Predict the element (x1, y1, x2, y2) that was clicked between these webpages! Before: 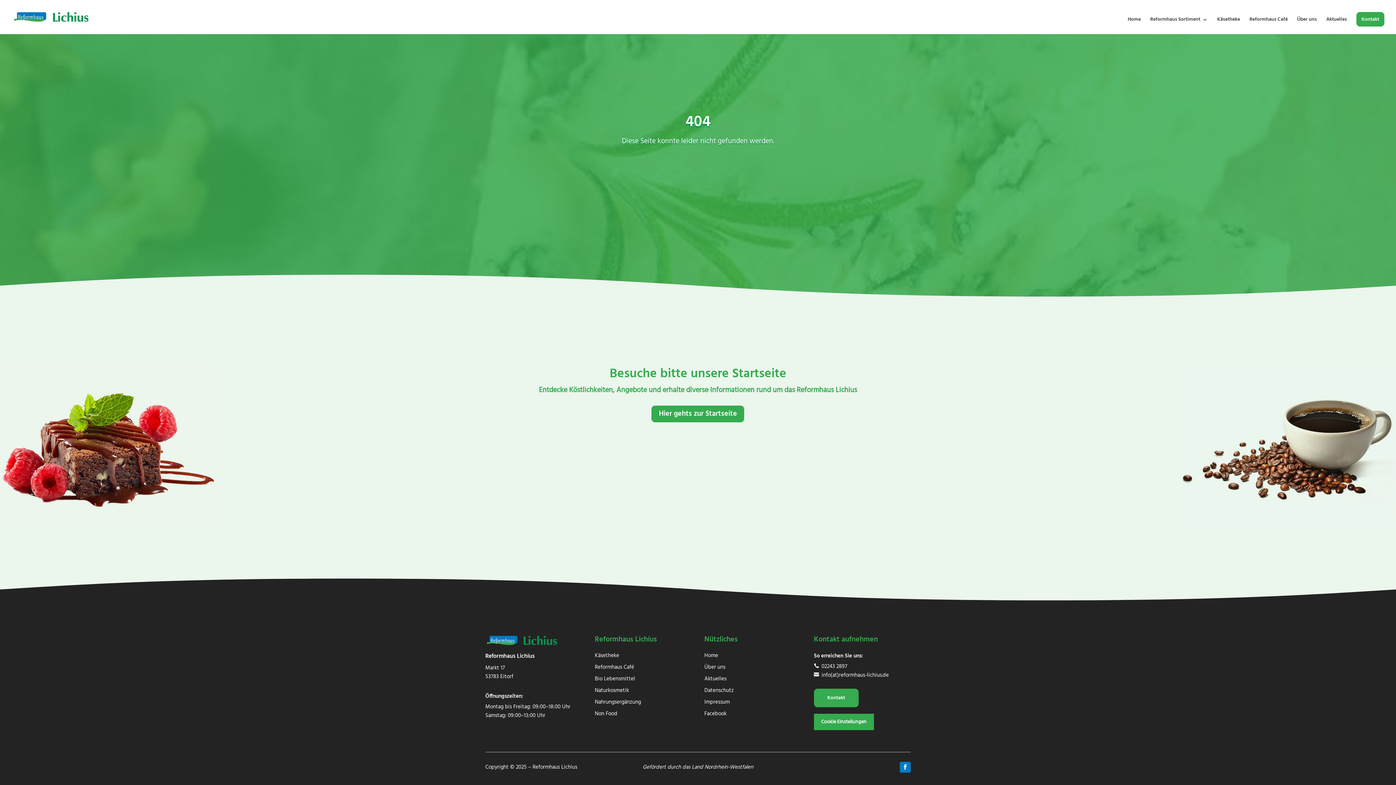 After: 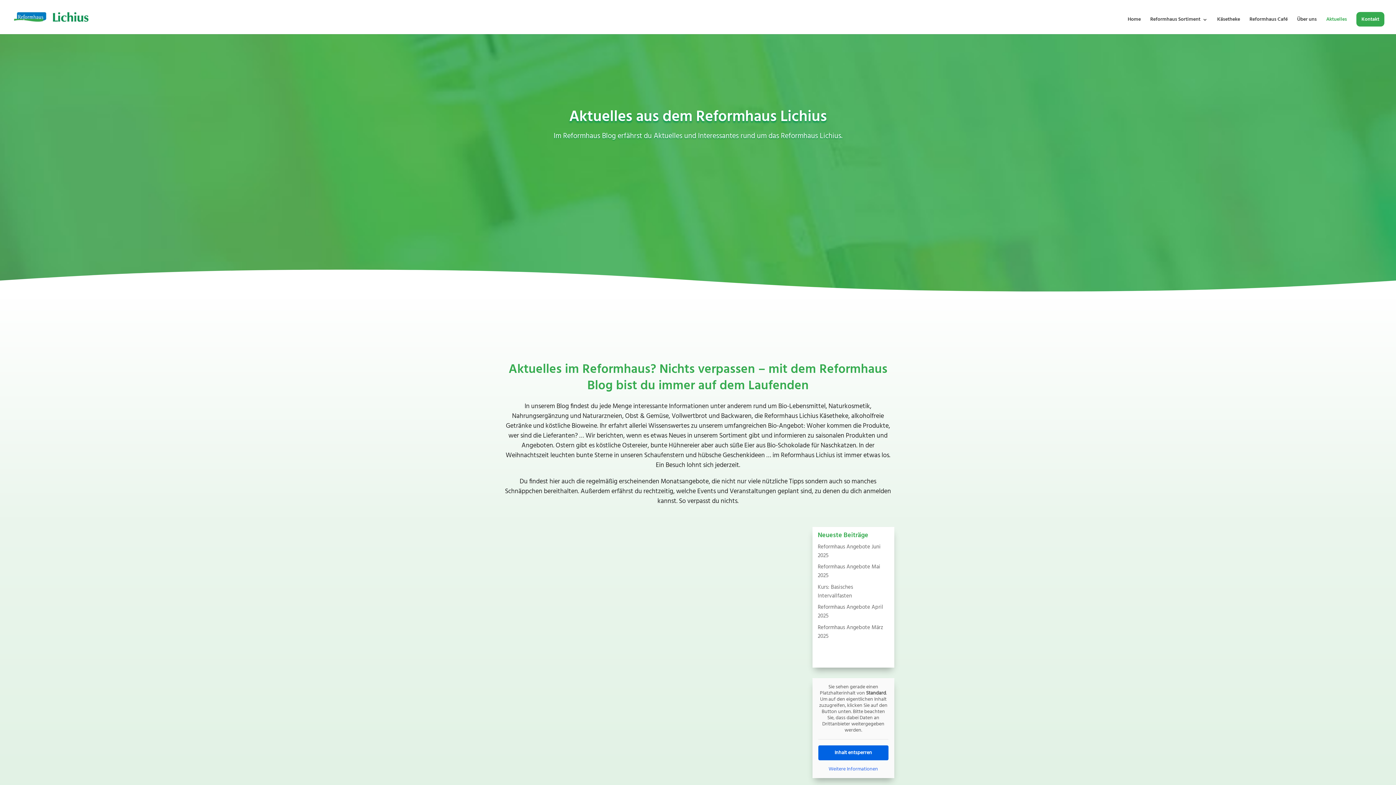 Action: bbox: (1326, 17, 1347, 34) label: Aktuelles